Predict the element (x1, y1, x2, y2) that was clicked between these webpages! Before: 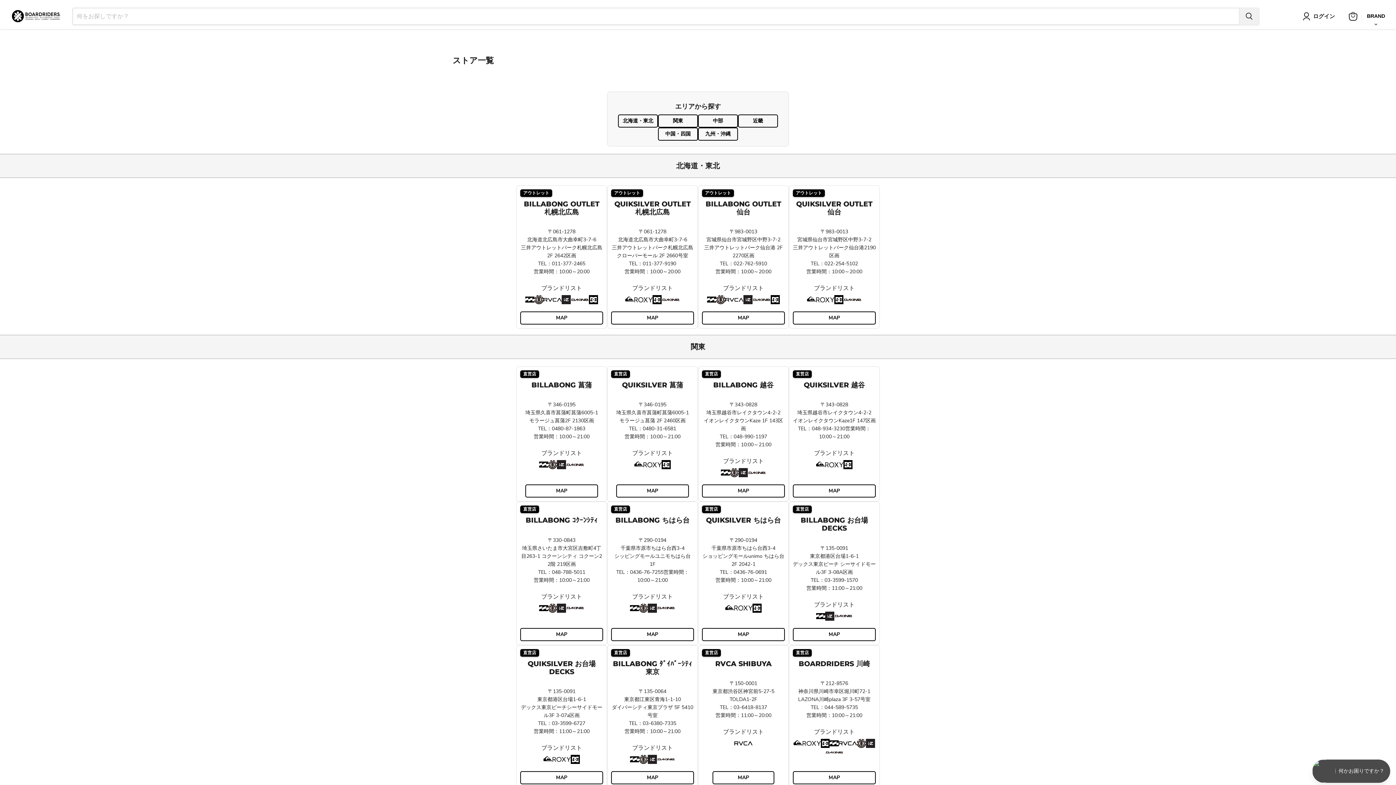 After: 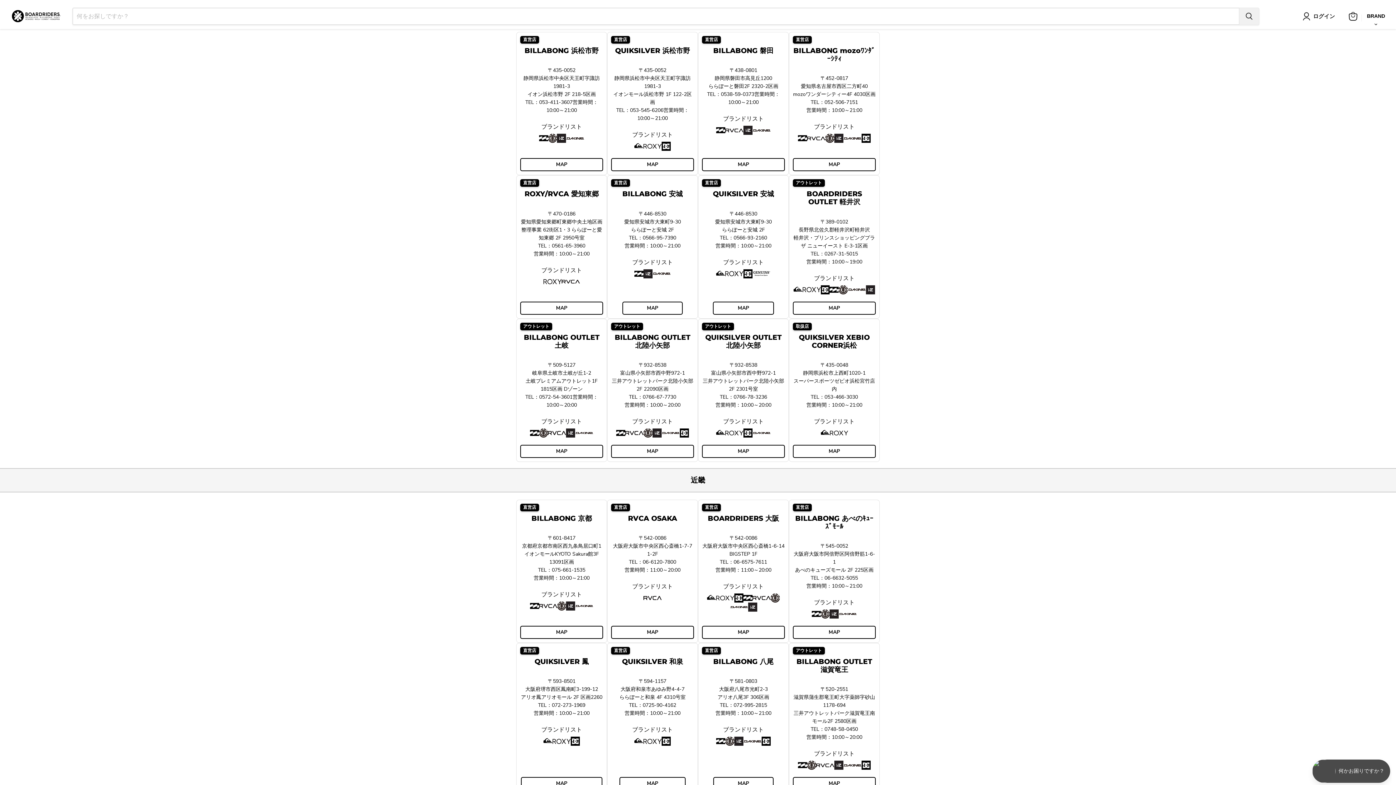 Action: bbox: (698, 114, 738, 127) label: 中部